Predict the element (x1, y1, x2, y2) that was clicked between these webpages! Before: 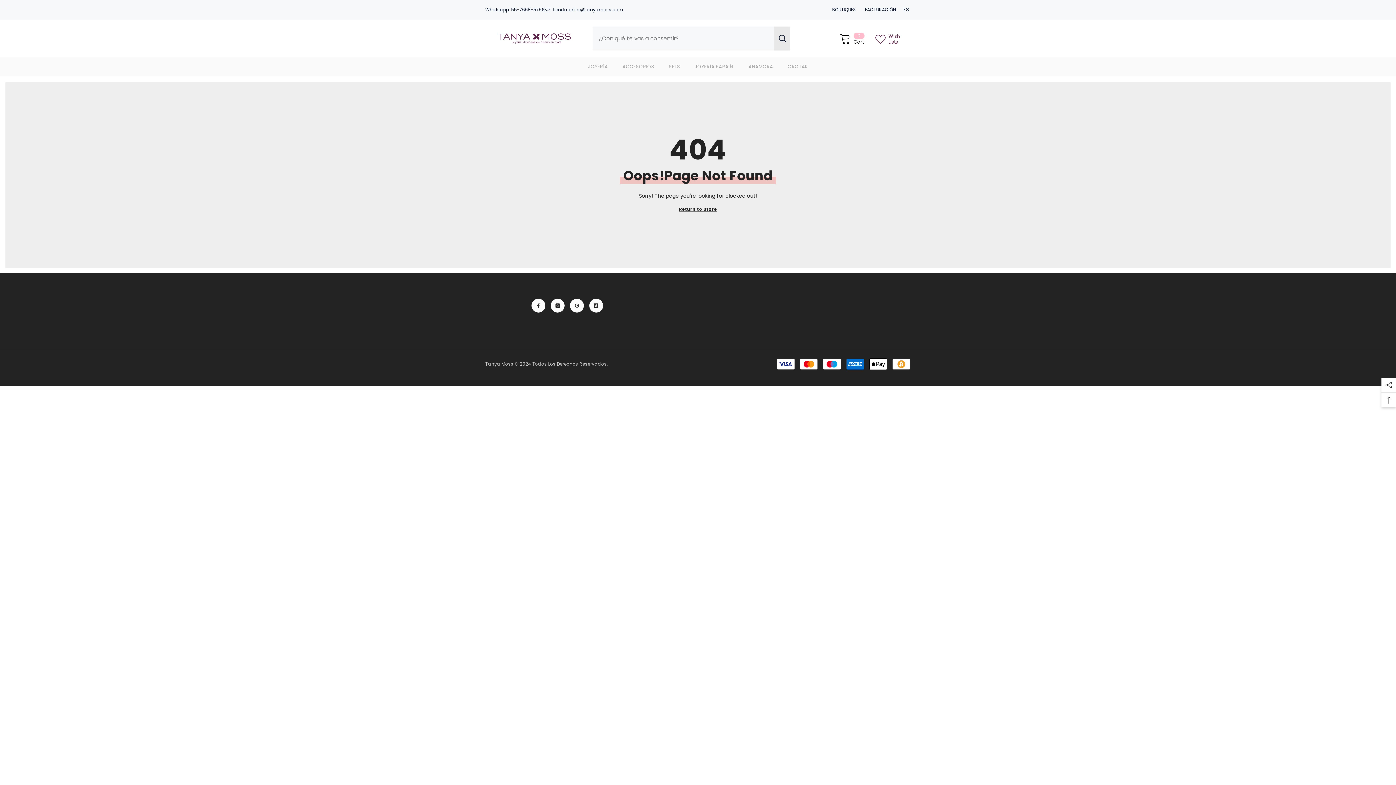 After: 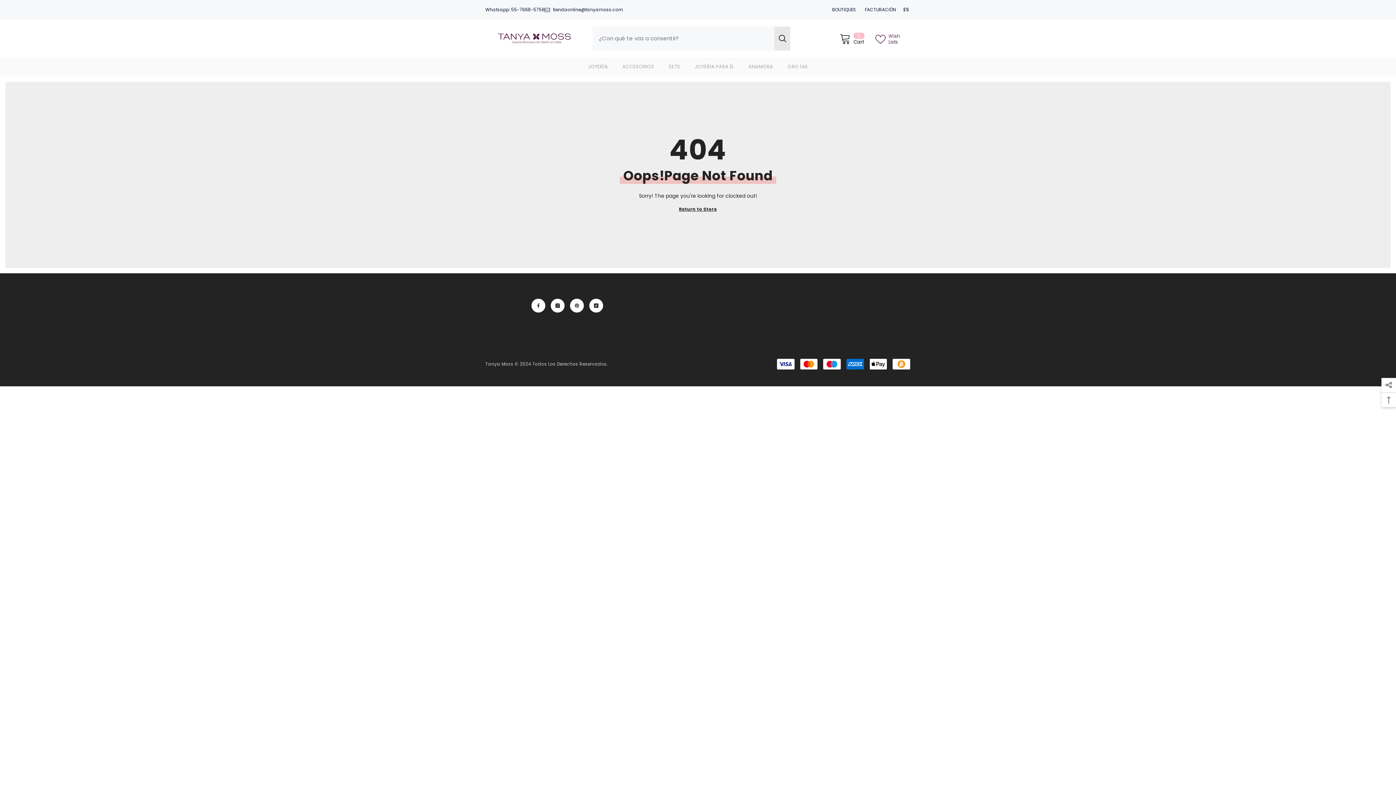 Action: bbox: (511, 6, 544, 12) label: 55-7668-5756